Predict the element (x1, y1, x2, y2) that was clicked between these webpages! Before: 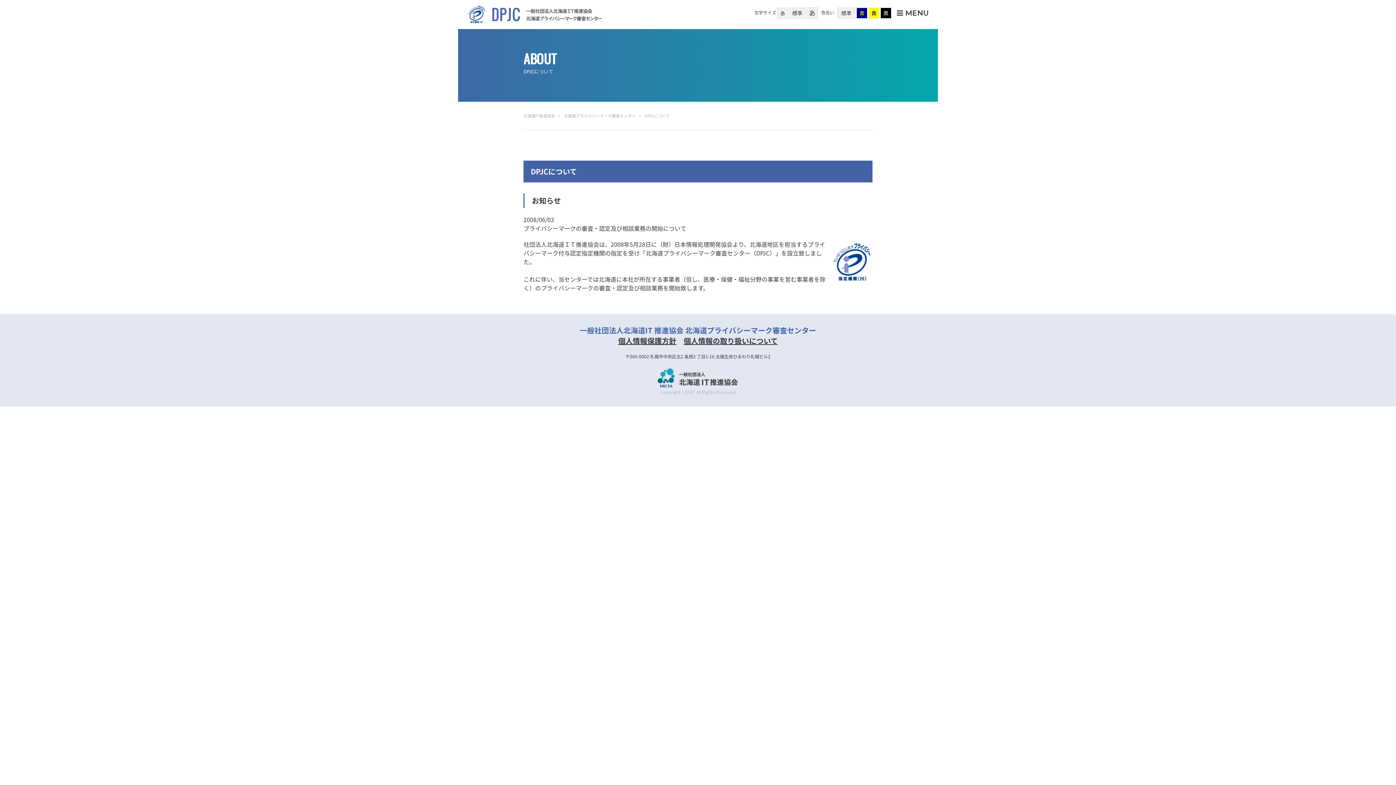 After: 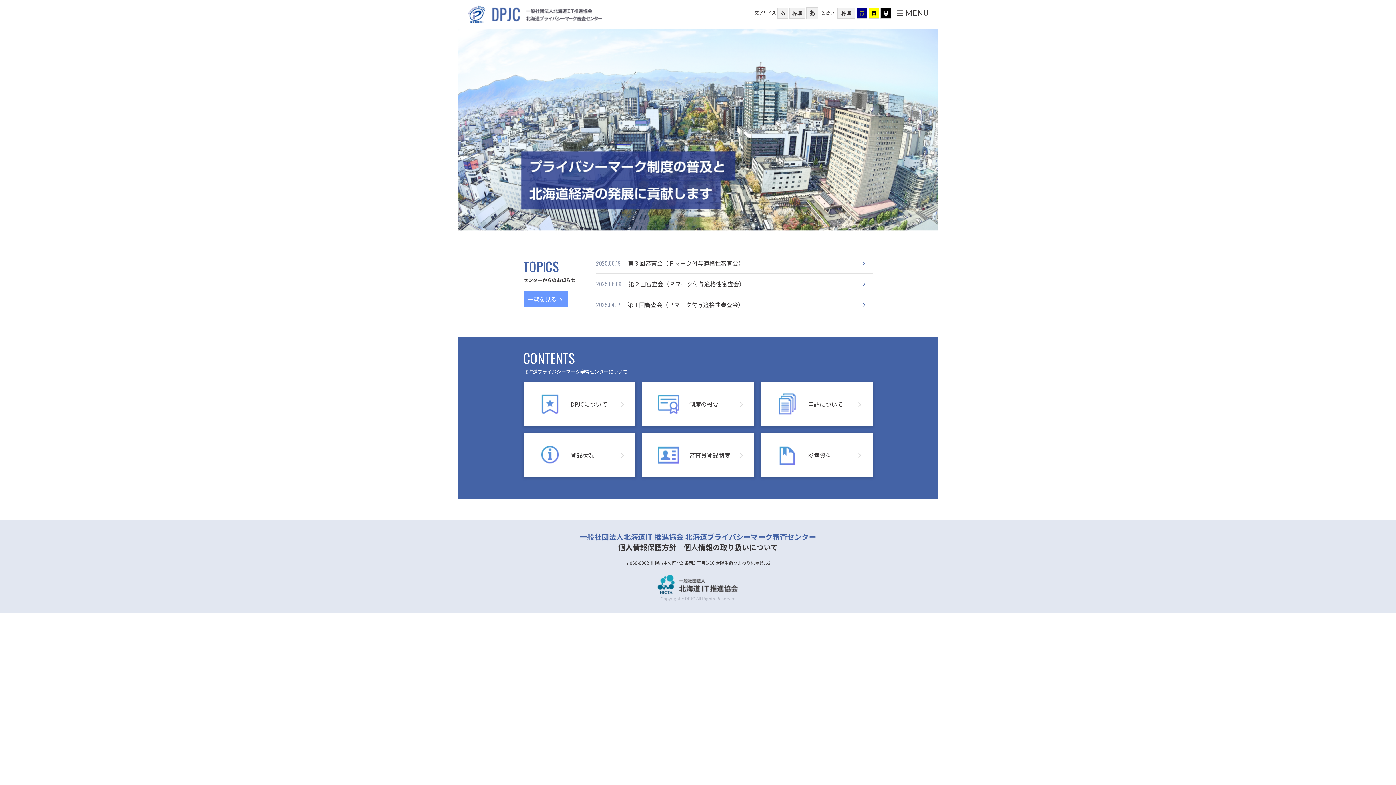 Action: bbox: (467, 3, 601, 25)